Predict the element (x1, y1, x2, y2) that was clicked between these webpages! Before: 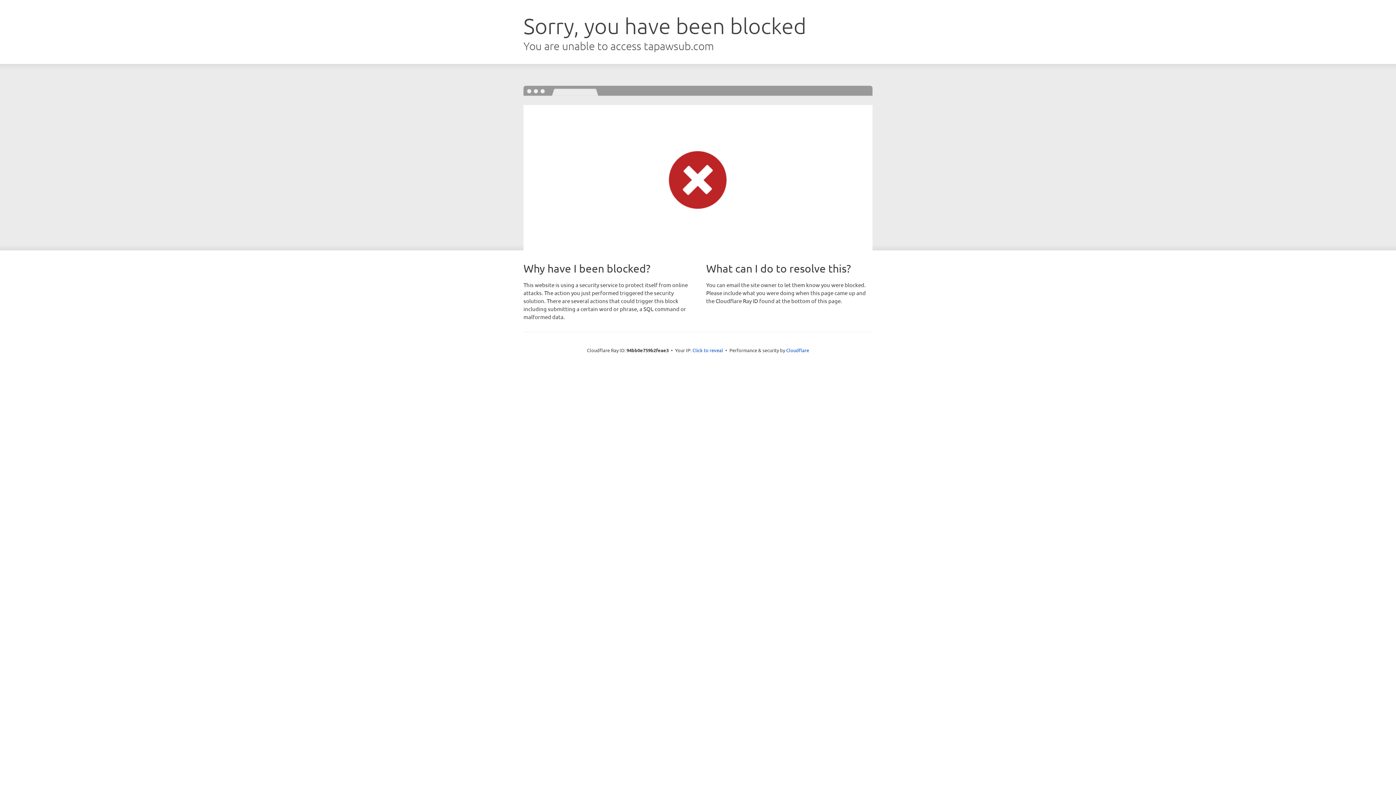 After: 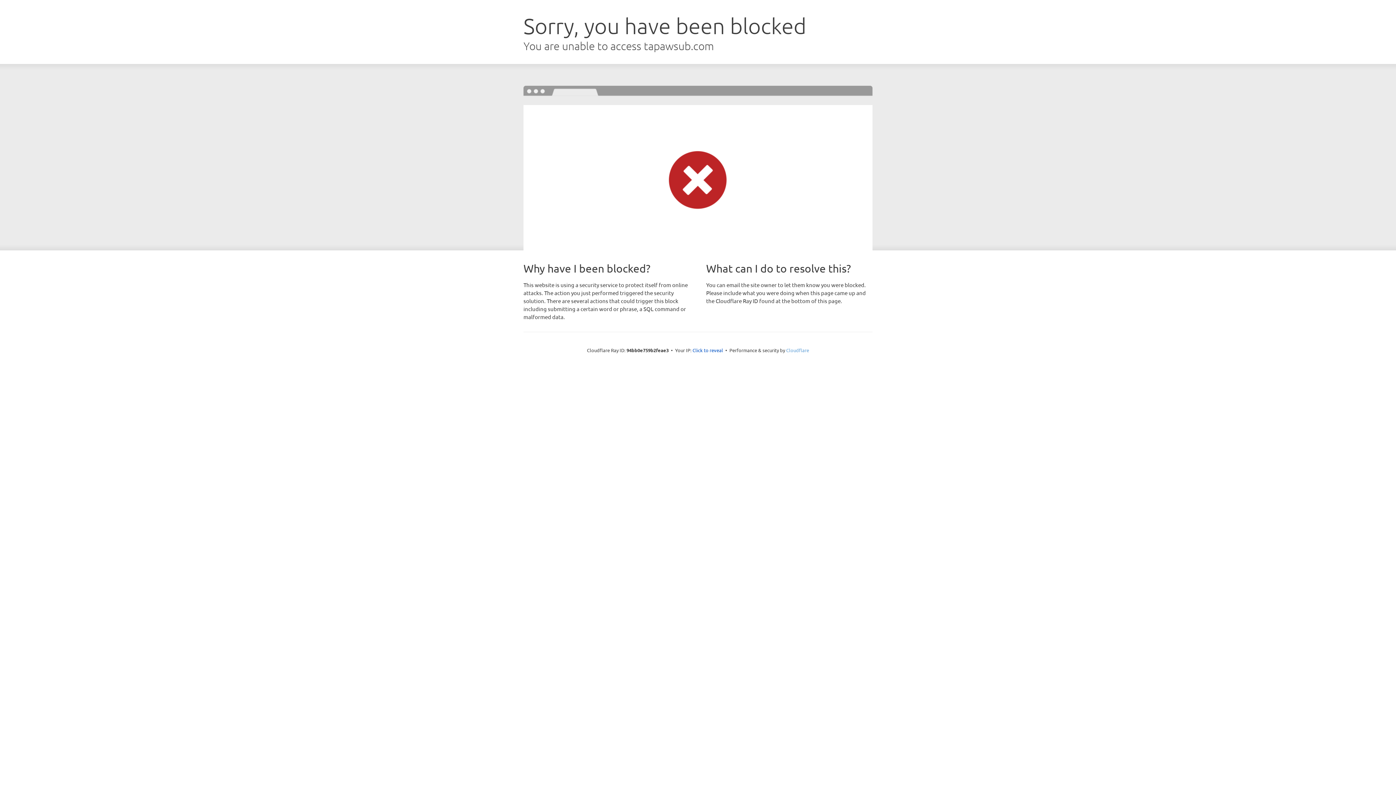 Action: label: Cloudflare bbox: (786, 347, 809, 353)